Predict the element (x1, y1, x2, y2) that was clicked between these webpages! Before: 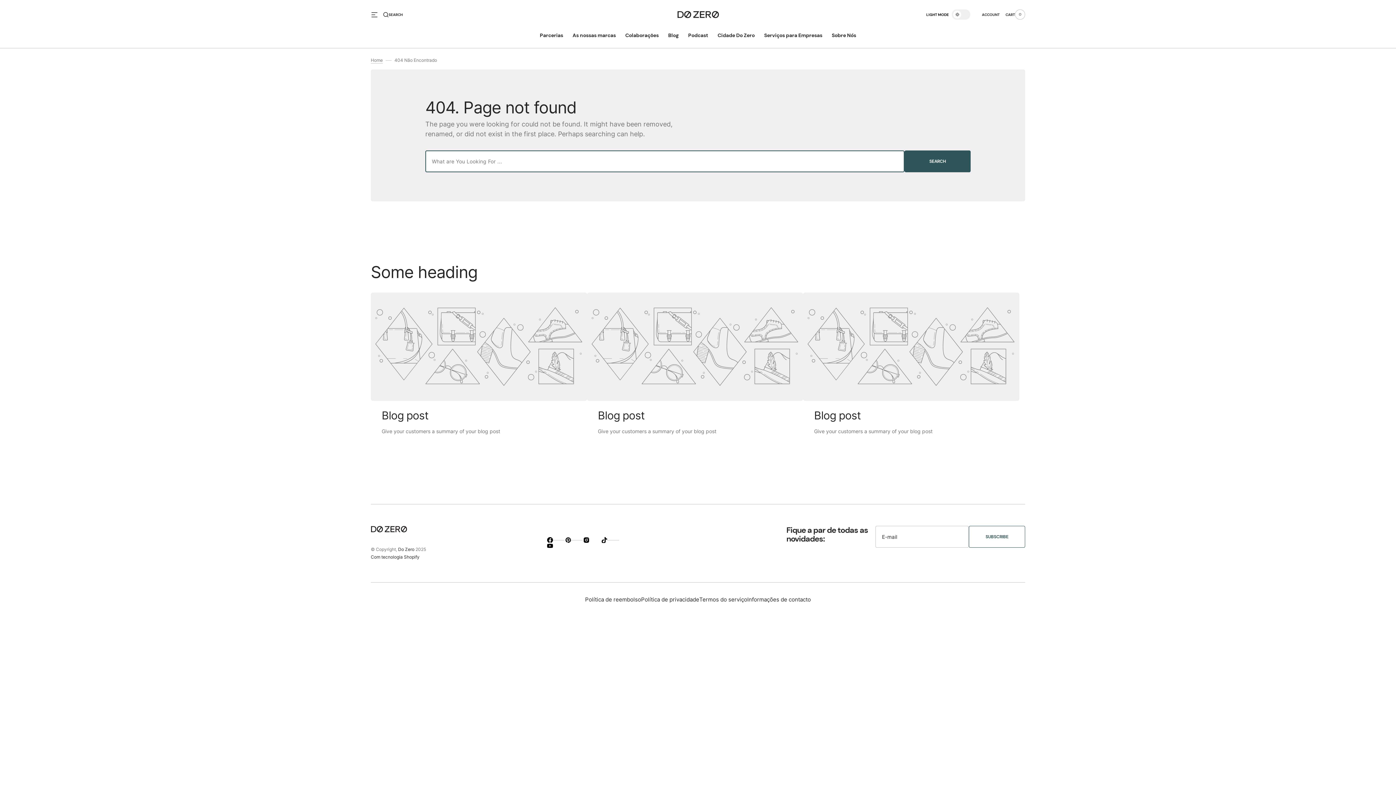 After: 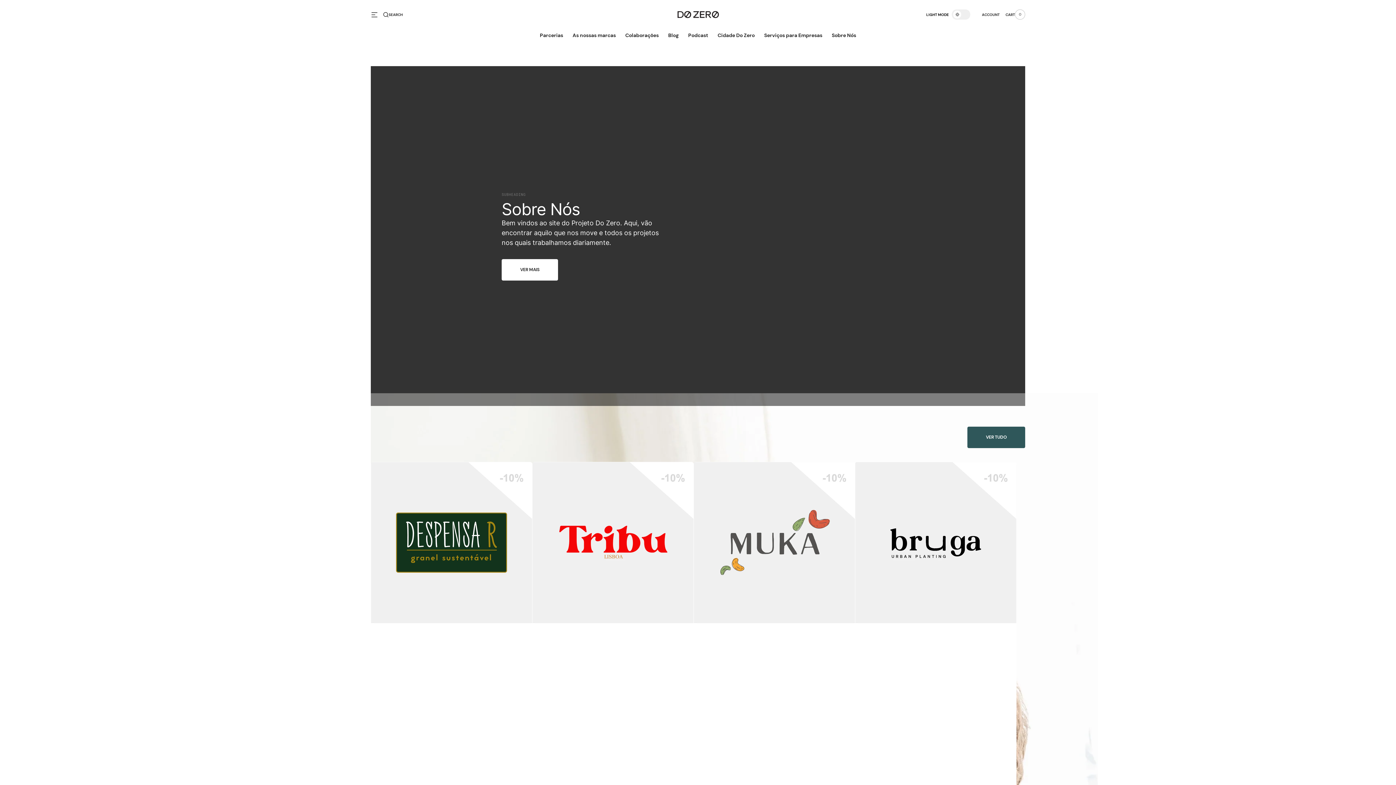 Action: bbox: (677, 10, 719, 18)